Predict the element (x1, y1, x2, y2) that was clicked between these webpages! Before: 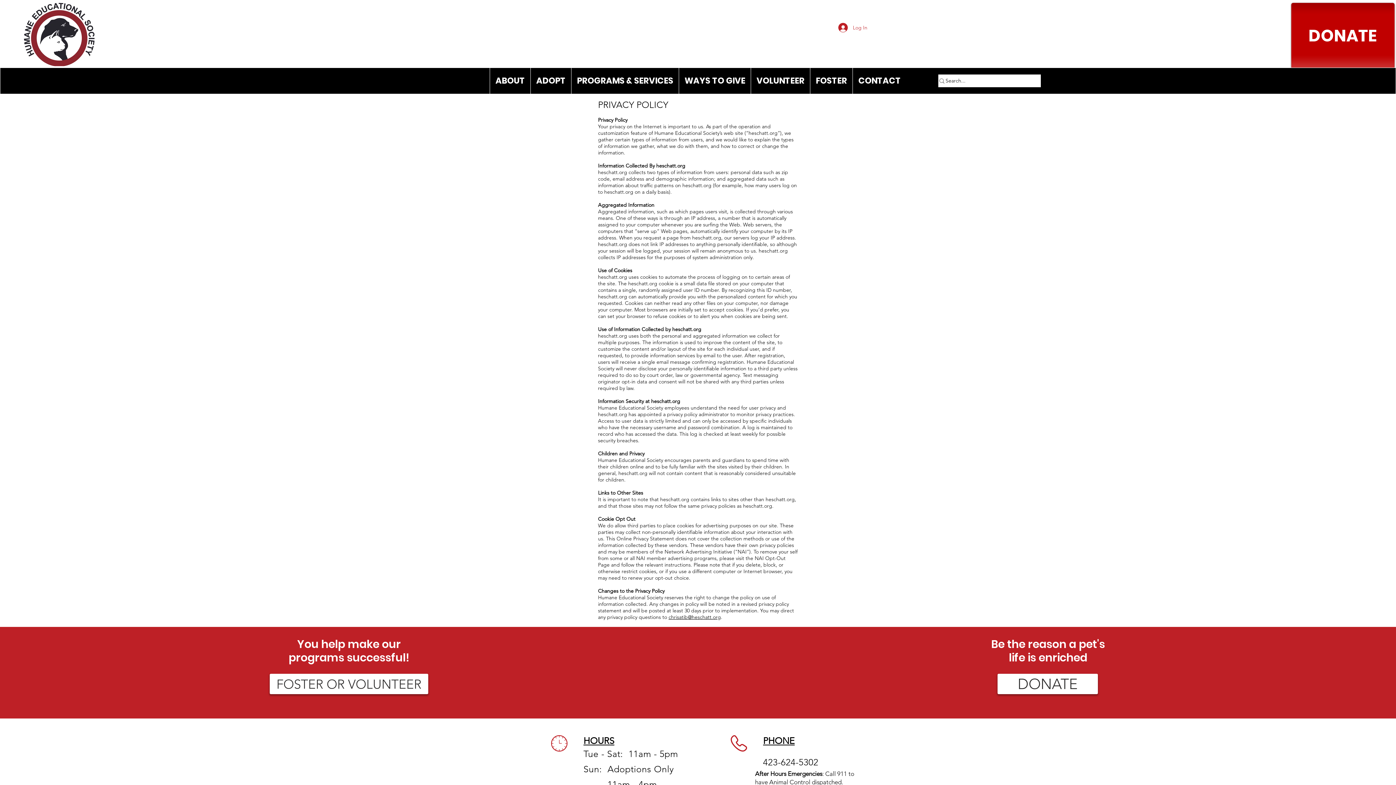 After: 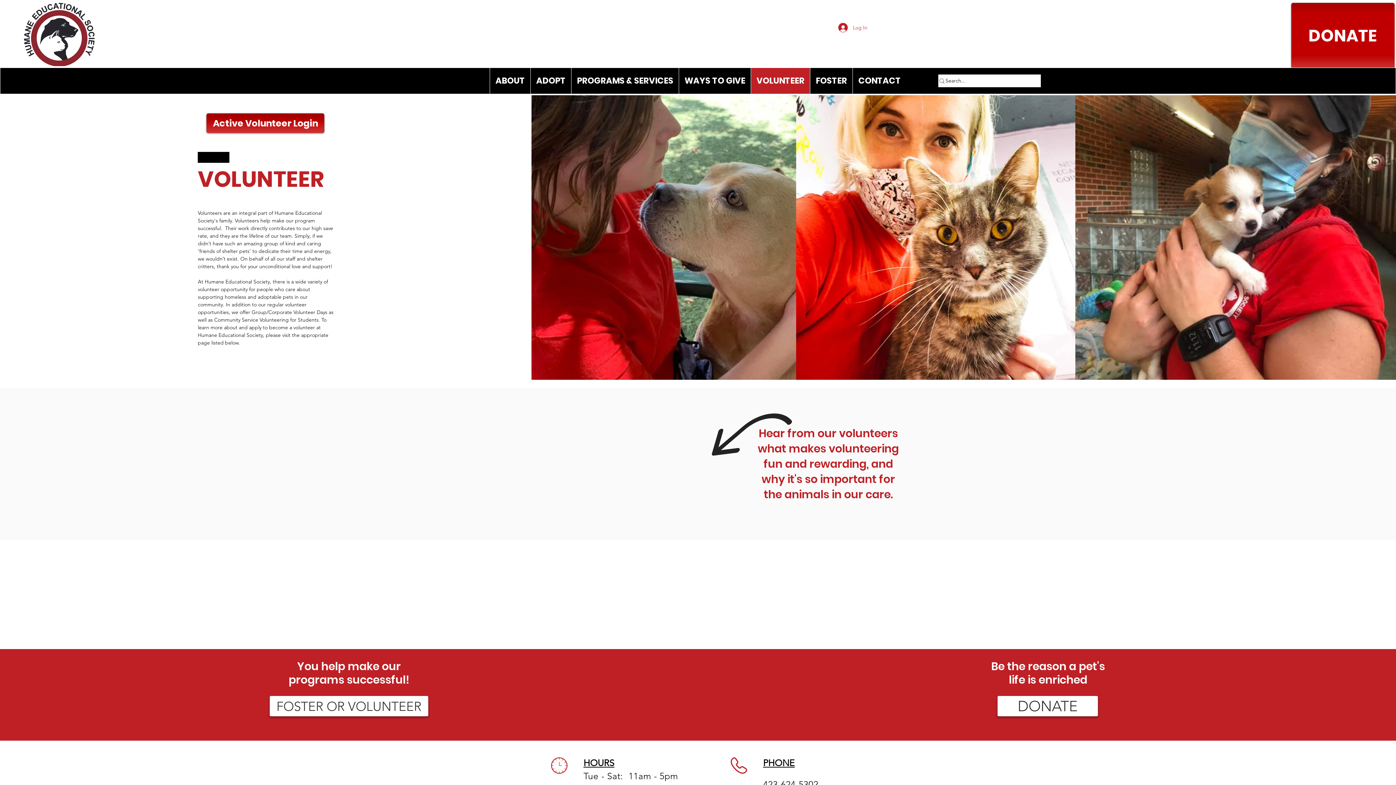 Action: label: VOLUNTEER bbox: (750, 68, 810, 93)